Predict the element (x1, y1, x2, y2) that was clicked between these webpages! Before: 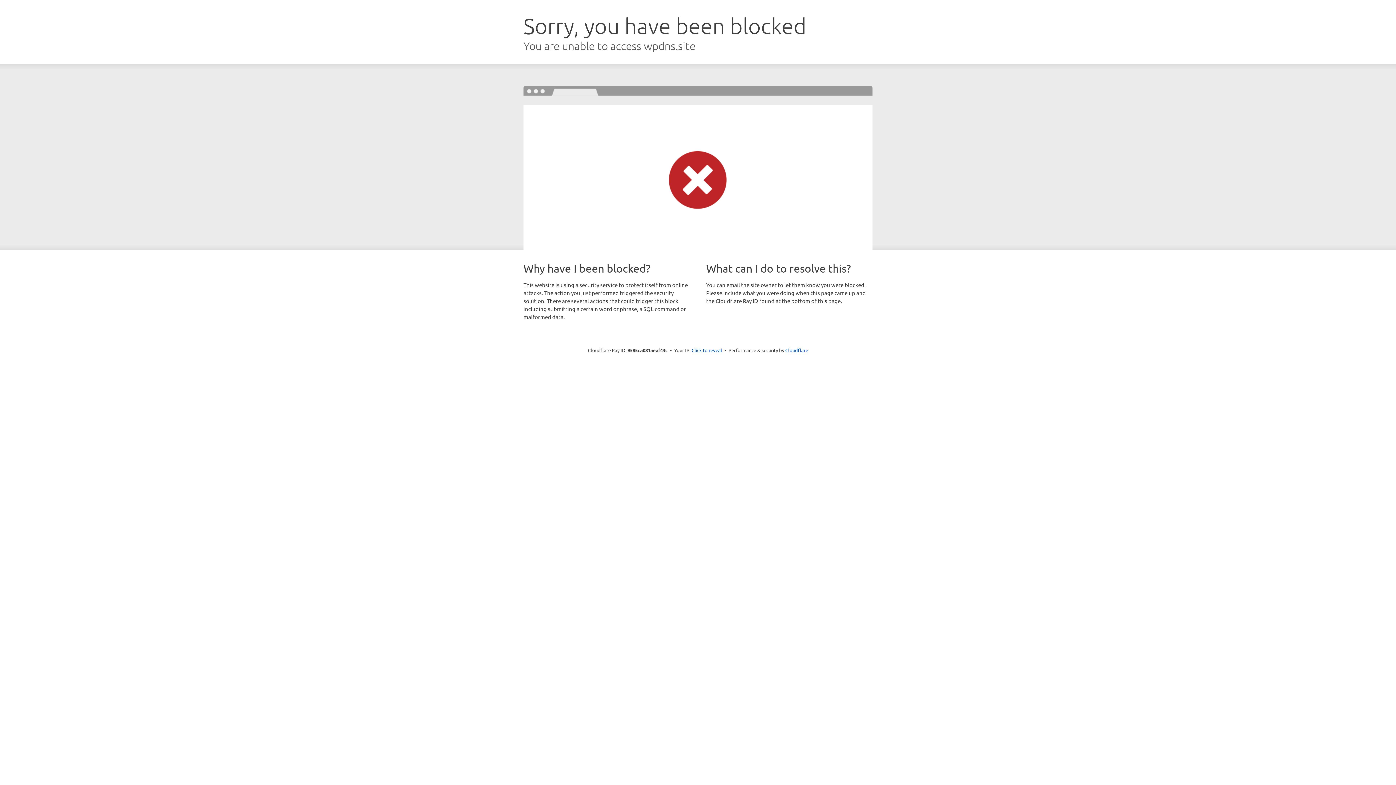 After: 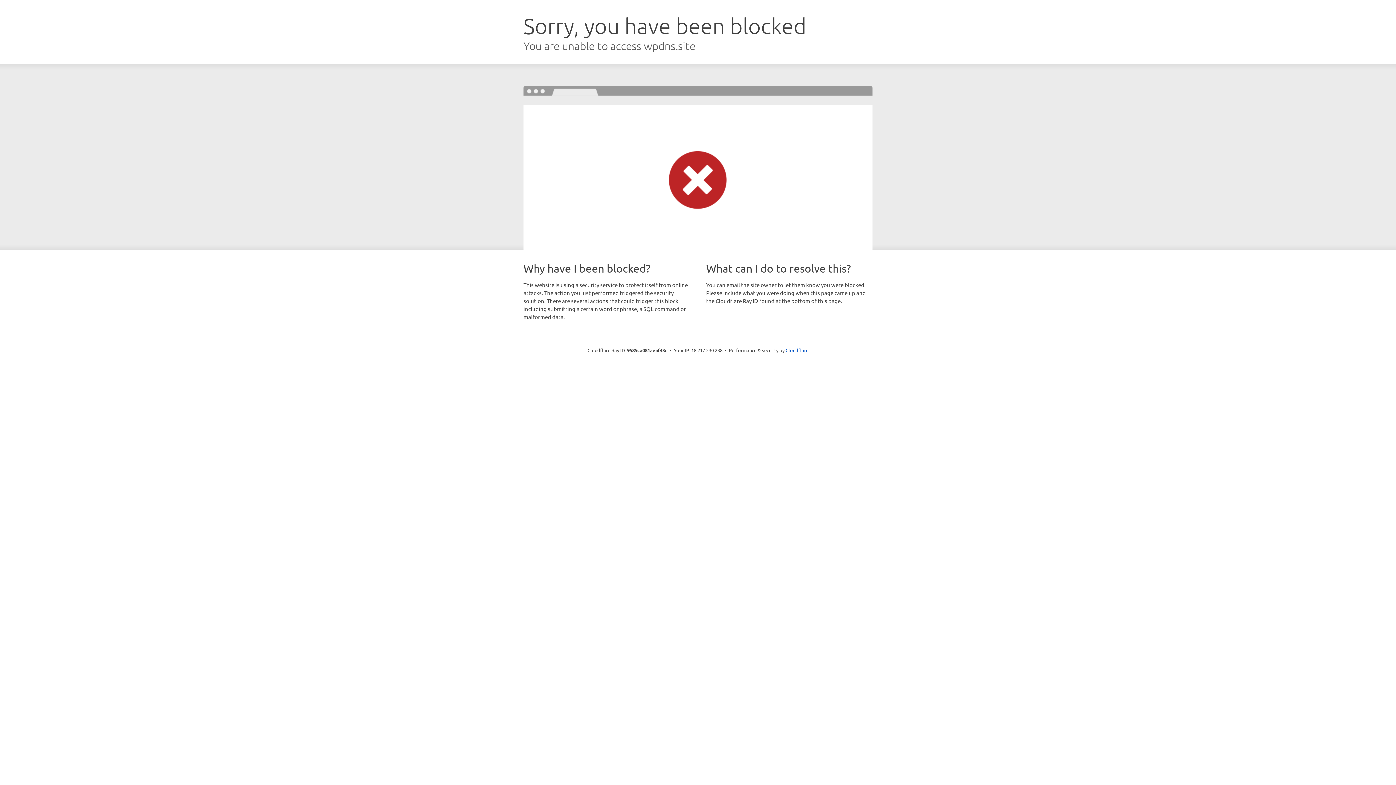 Action: label: Click to reveal bbox: (691, 346, 722, 353)